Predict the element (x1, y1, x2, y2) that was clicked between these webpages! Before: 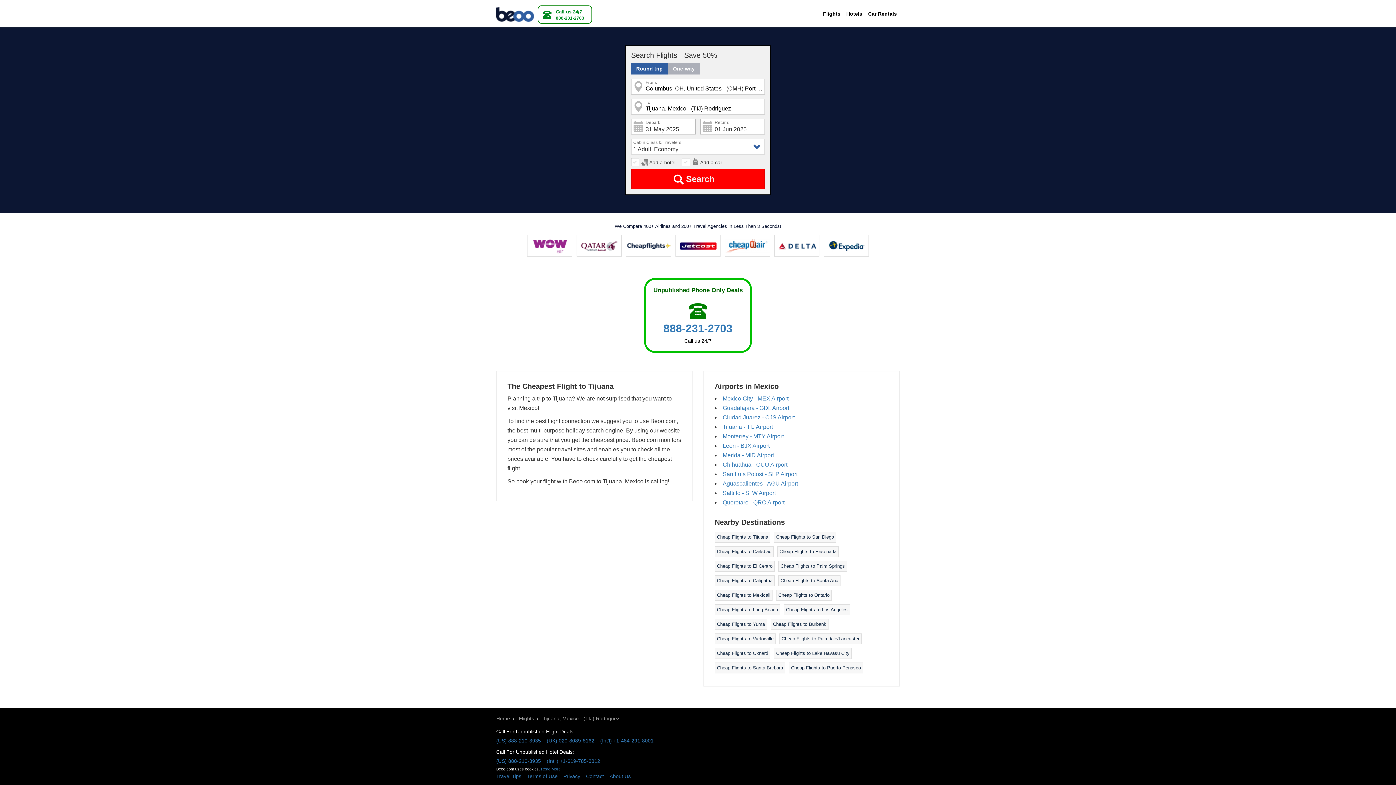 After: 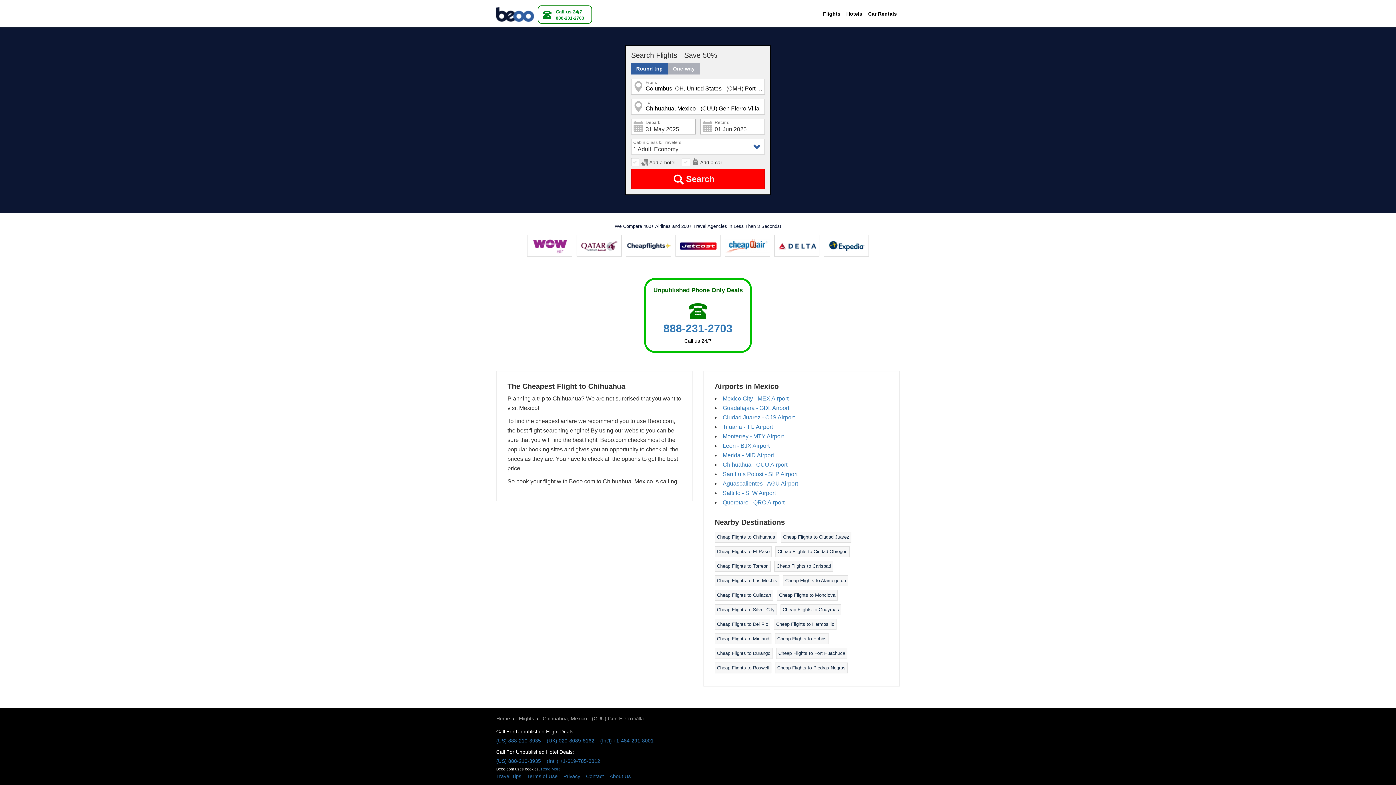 Action: bbox: (722, 461, 787, 468) label: Chihuahua - CUU Airport